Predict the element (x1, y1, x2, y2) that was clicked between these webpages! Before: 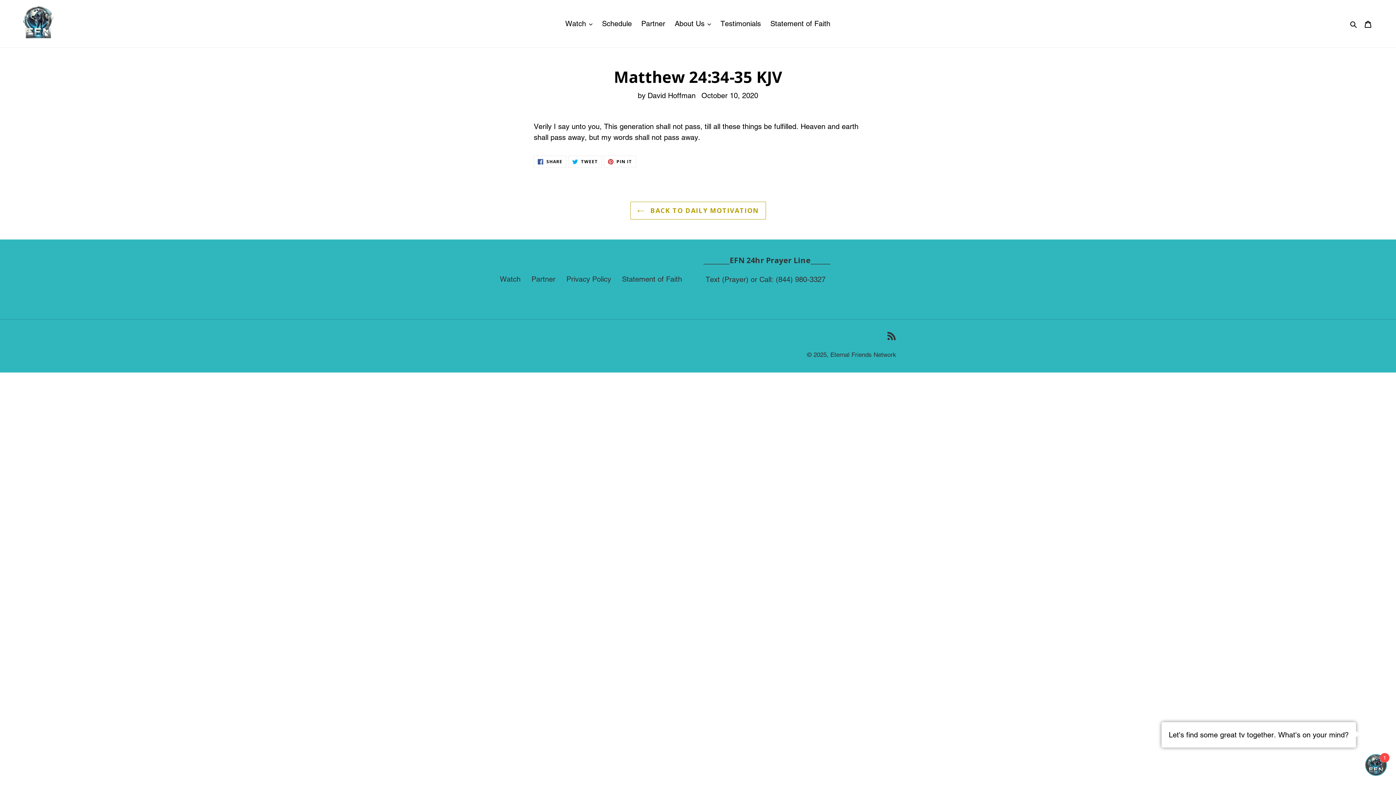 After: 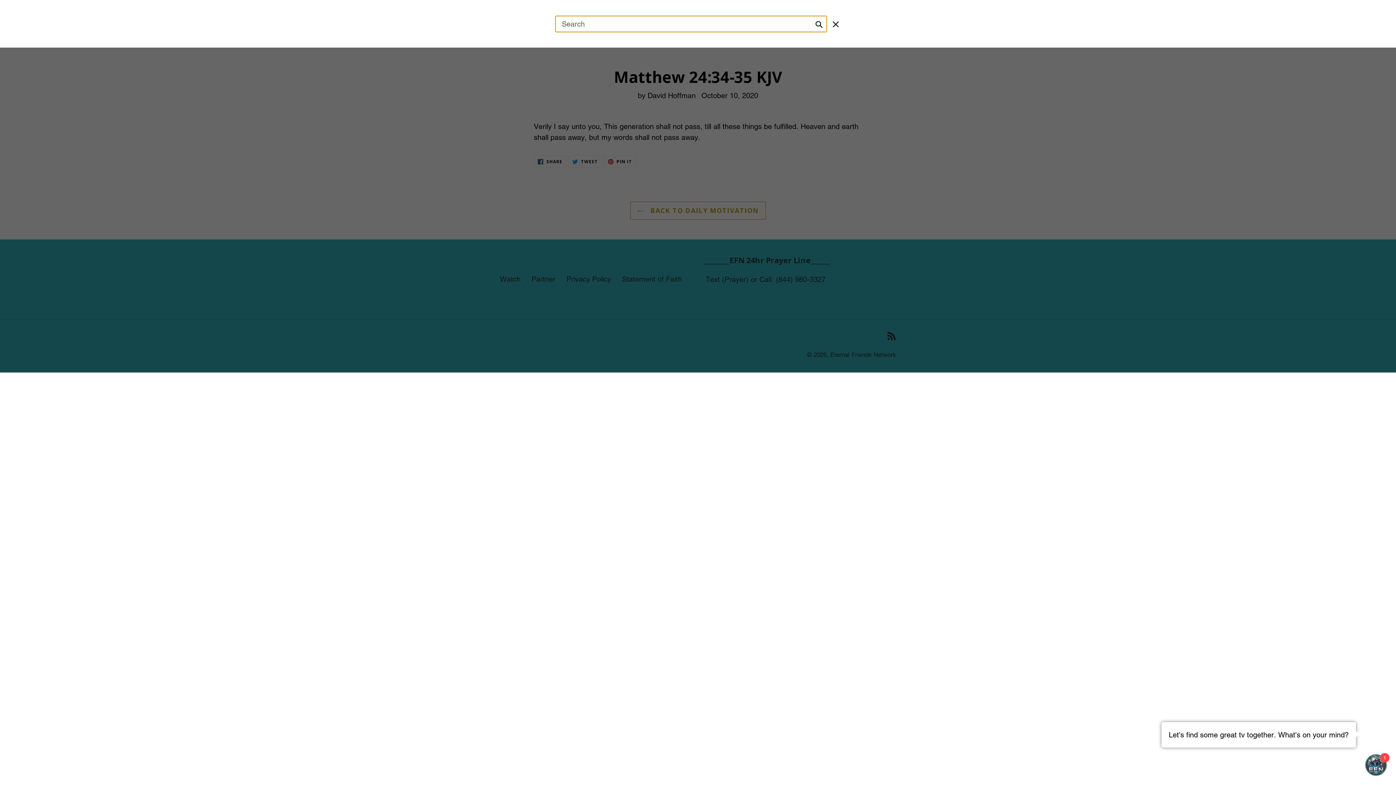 Action: bbox: (1348, 17, 1360, 29) label: Search